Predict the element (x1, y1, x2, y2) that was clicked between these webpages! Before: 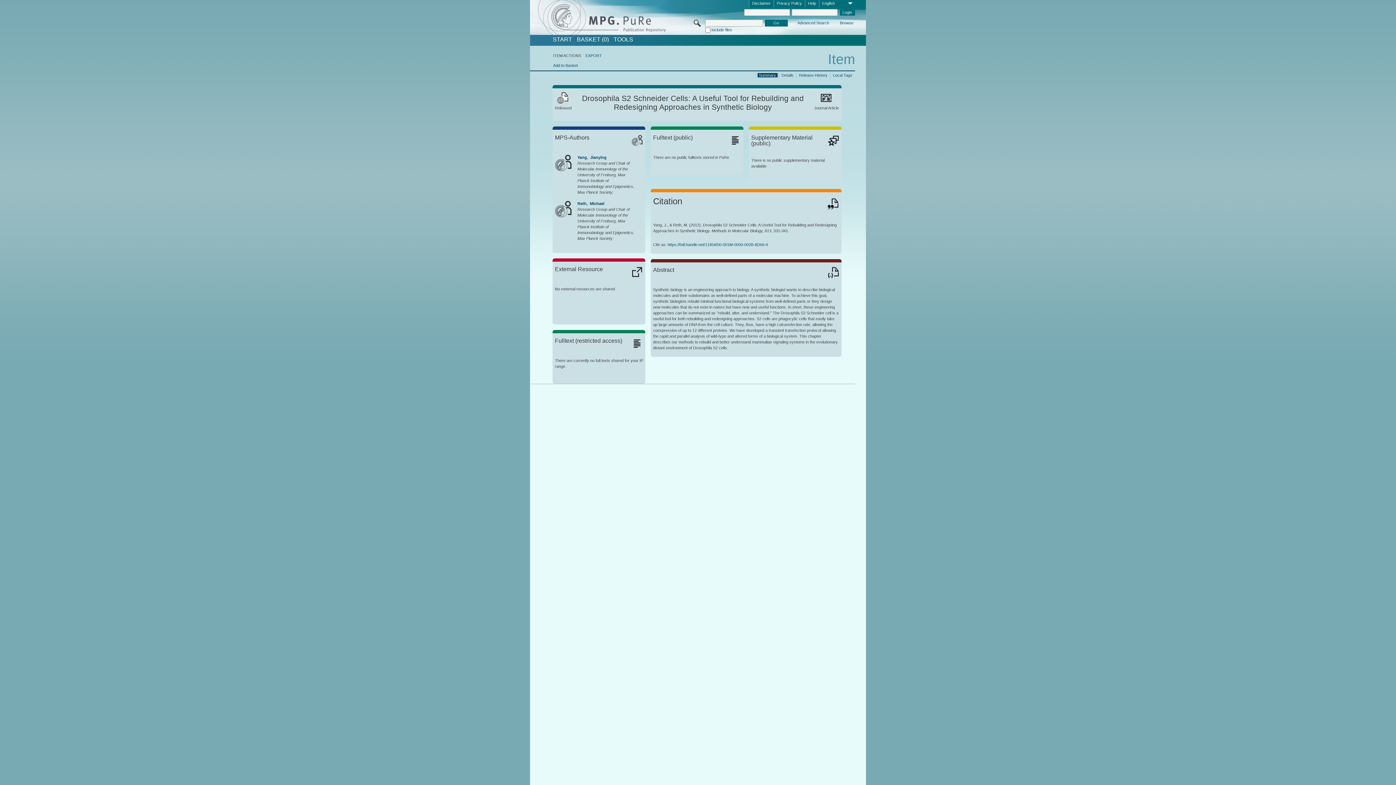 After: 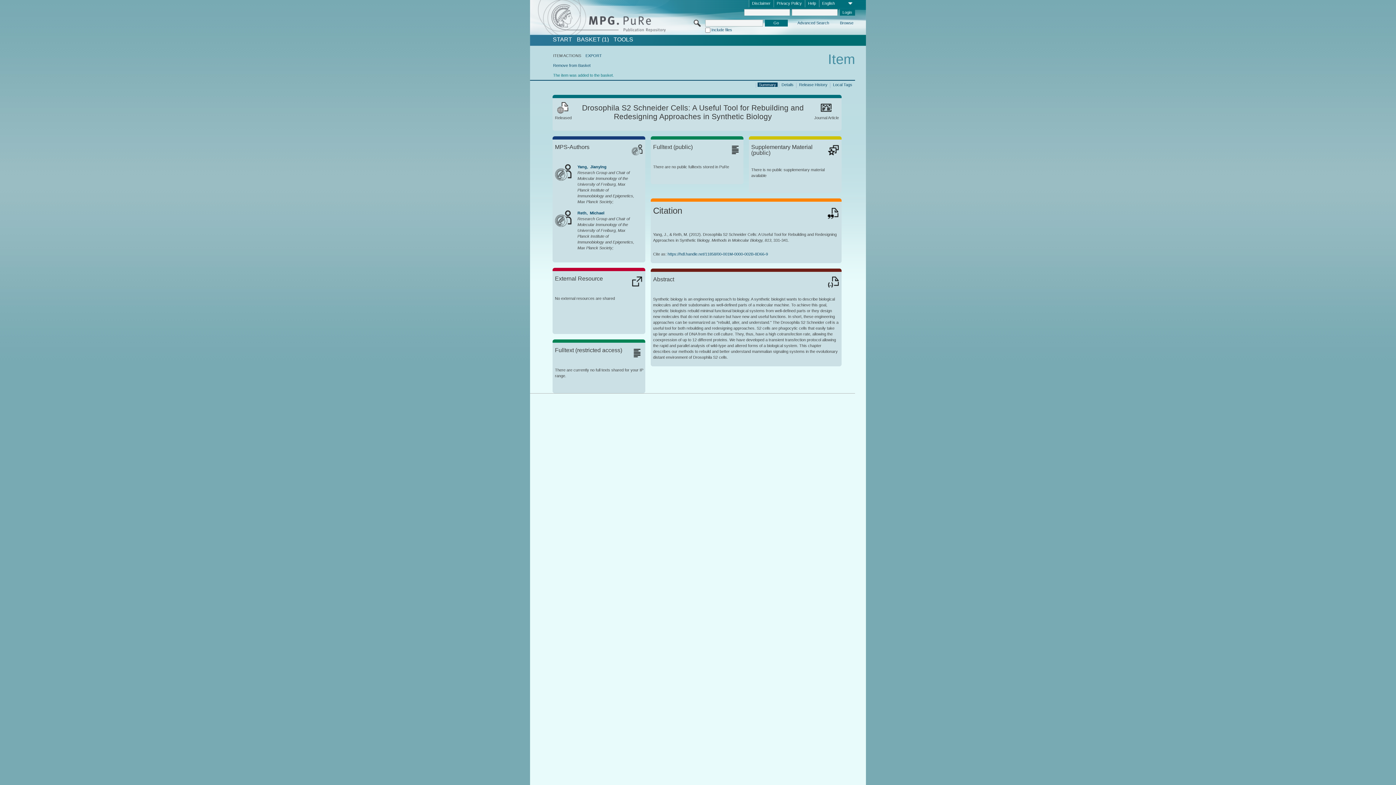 Action: bbox: (553, 63, 577, 67) label: Add to Basket